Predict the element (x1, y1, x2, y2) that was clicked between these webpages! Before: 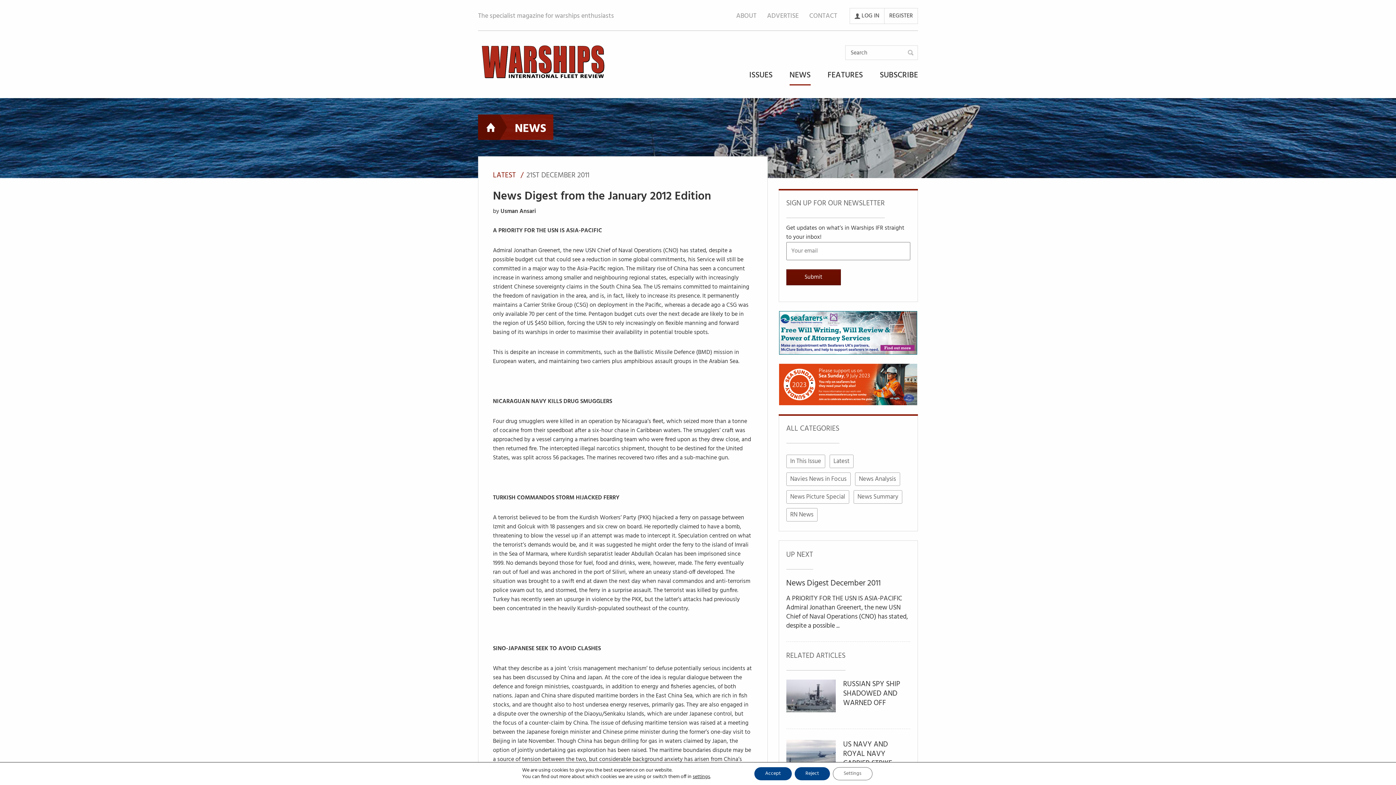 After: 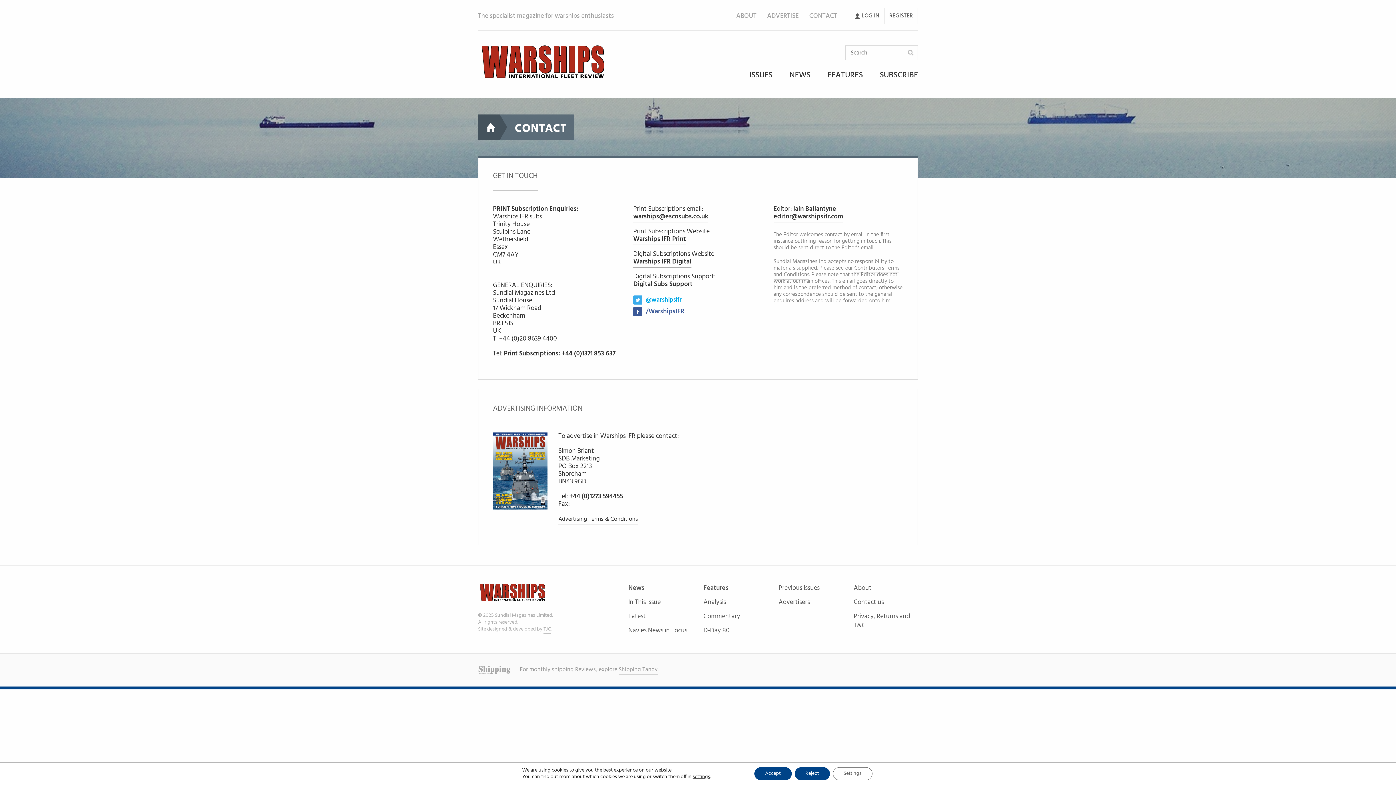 Action: label: CONTACT bbox: (809, 10, 837, 21)